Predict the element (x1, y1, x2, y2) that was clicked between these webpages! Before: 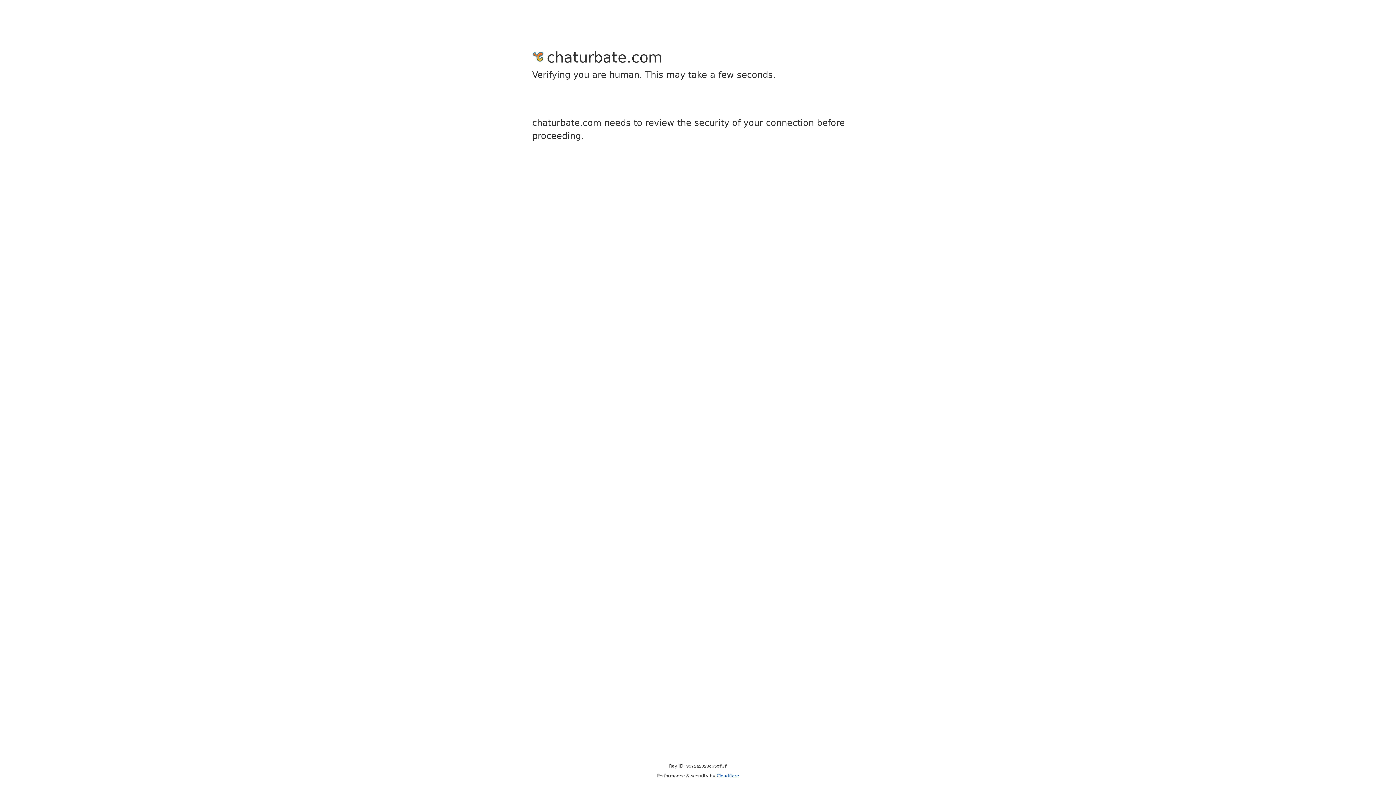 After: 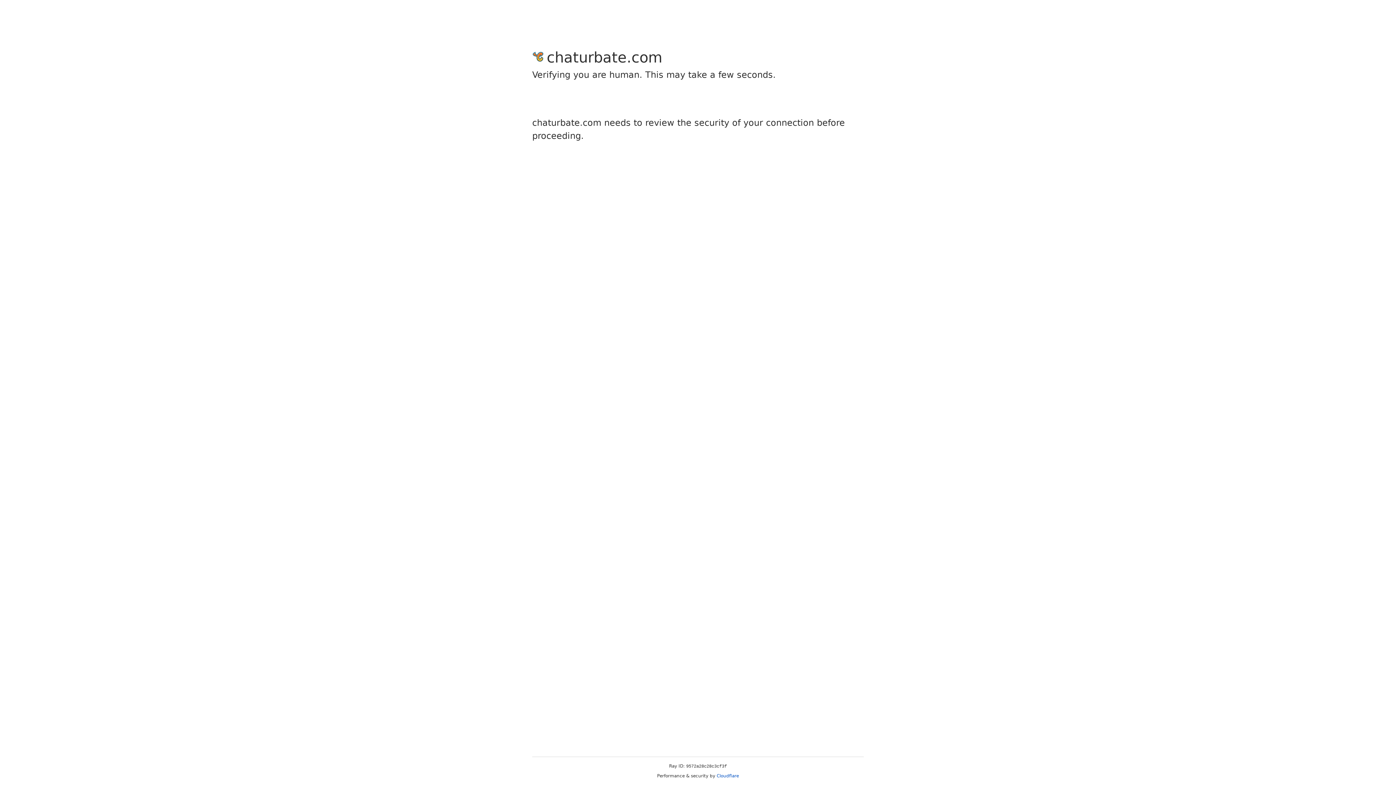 Action: label: Cloudflare bbox: (716, 773, 739, 778)